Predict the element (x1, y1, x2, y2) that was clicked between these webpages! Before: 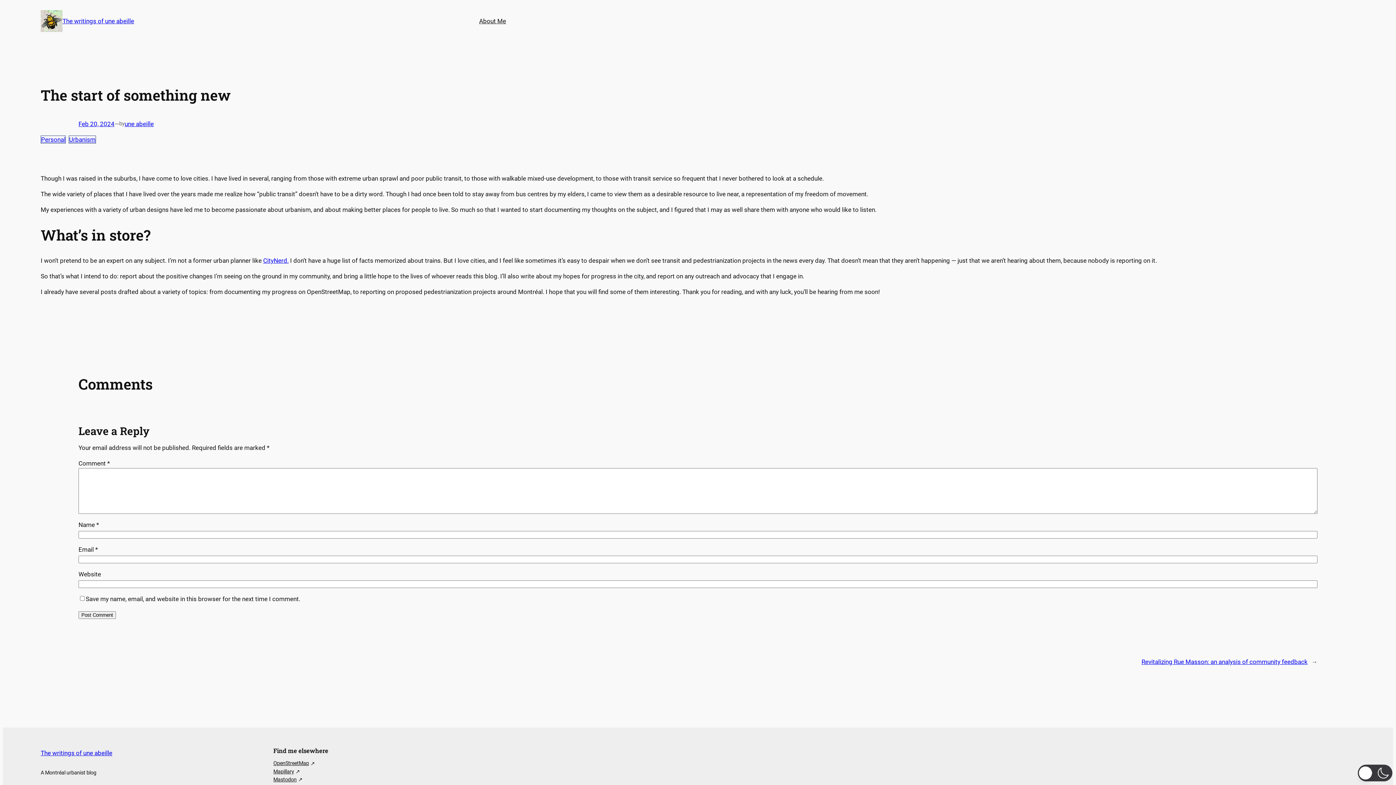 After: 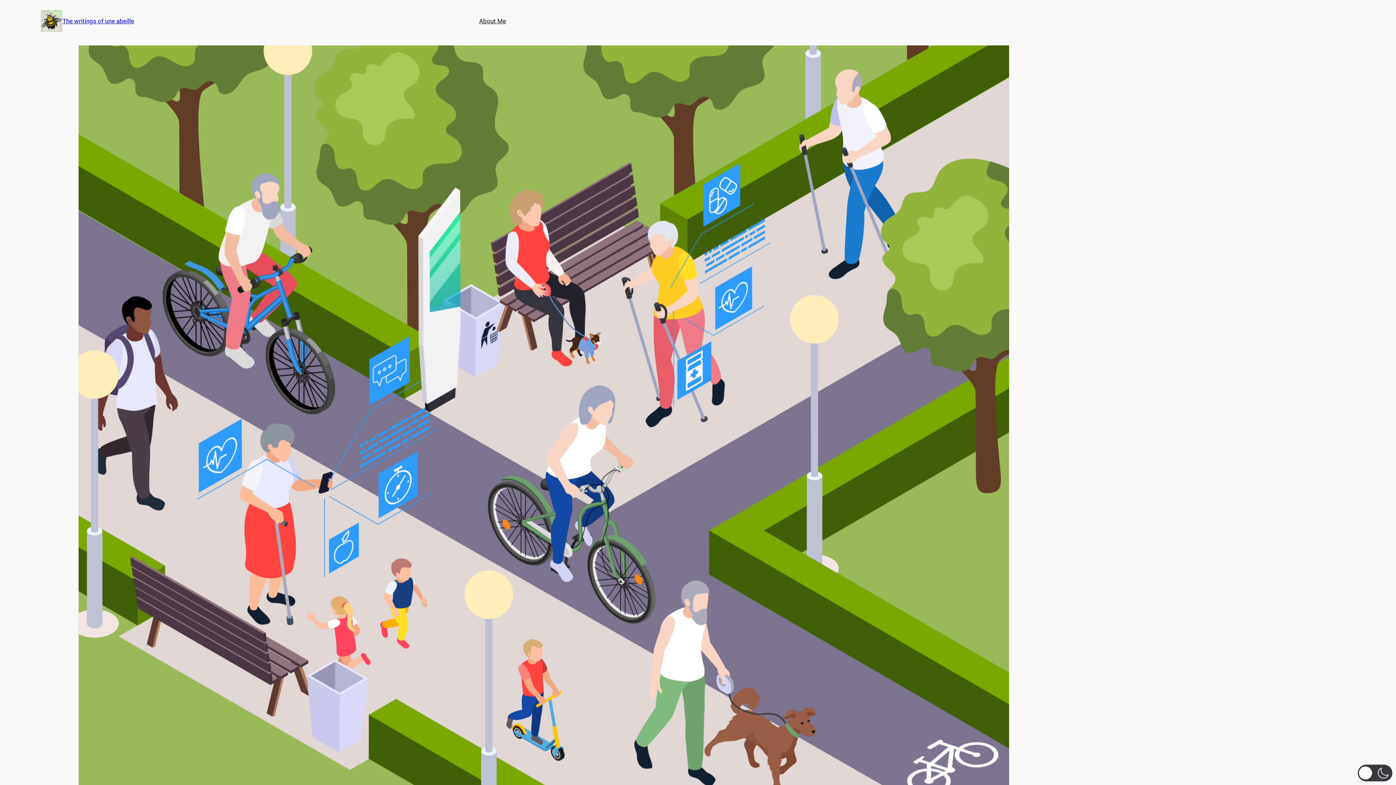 Action: bbox: (40, 10, 62, 32)